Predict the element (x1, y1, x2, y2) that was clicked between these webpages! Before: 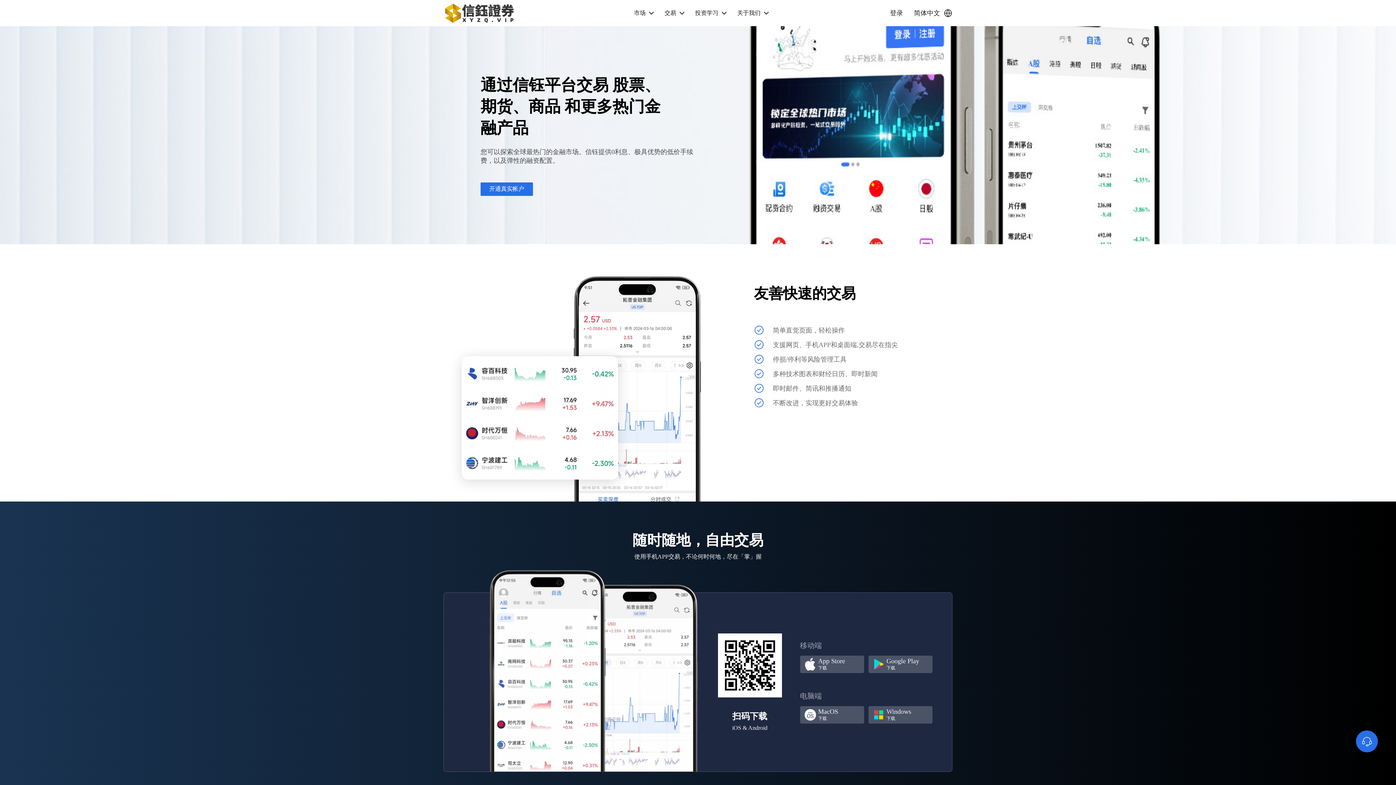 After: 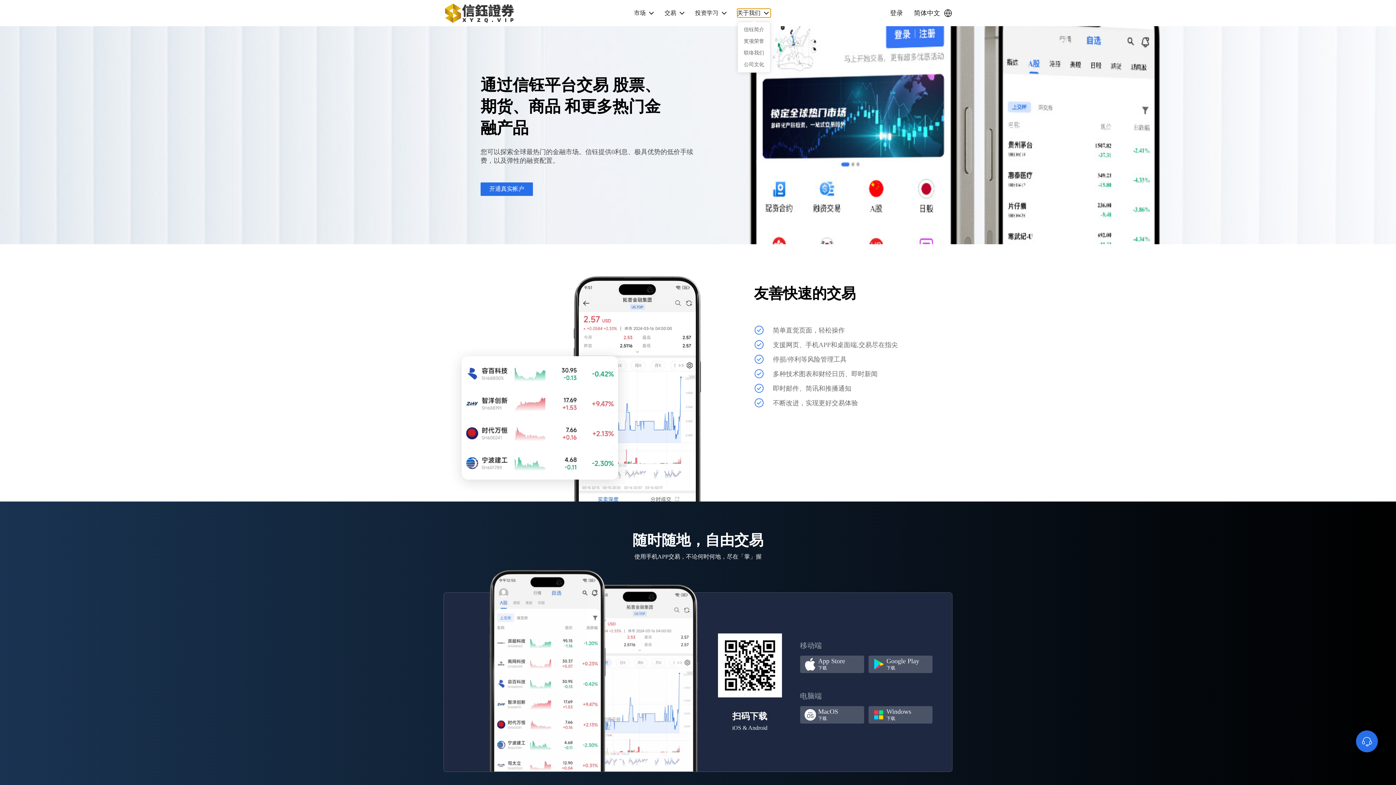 Action: label: 关于我们 bbox: (737, 8, 770, 17)